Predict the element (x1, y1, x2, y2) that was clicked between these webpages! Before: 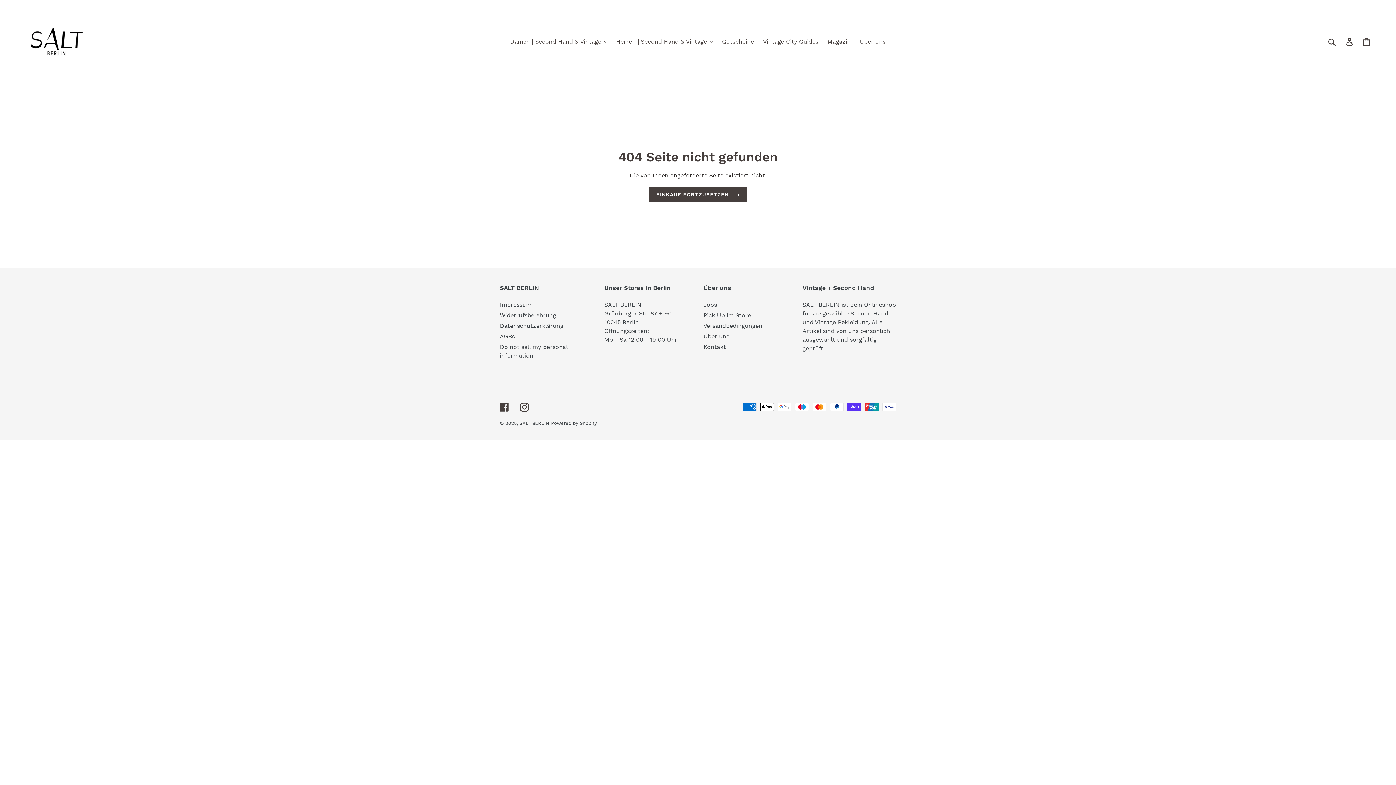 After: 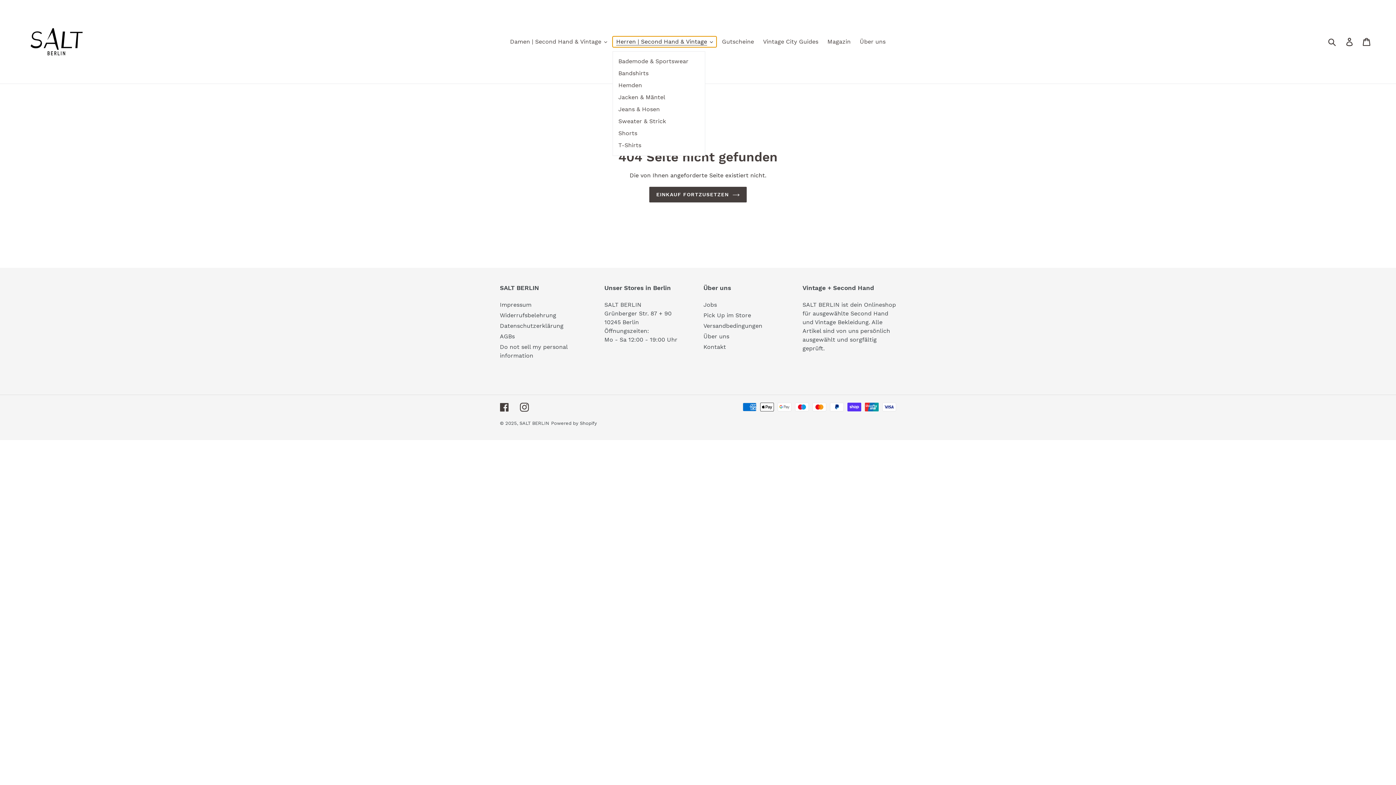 Action: label: Herren | Second Hand & Vintage bbox: (612, 36, 716, 47)